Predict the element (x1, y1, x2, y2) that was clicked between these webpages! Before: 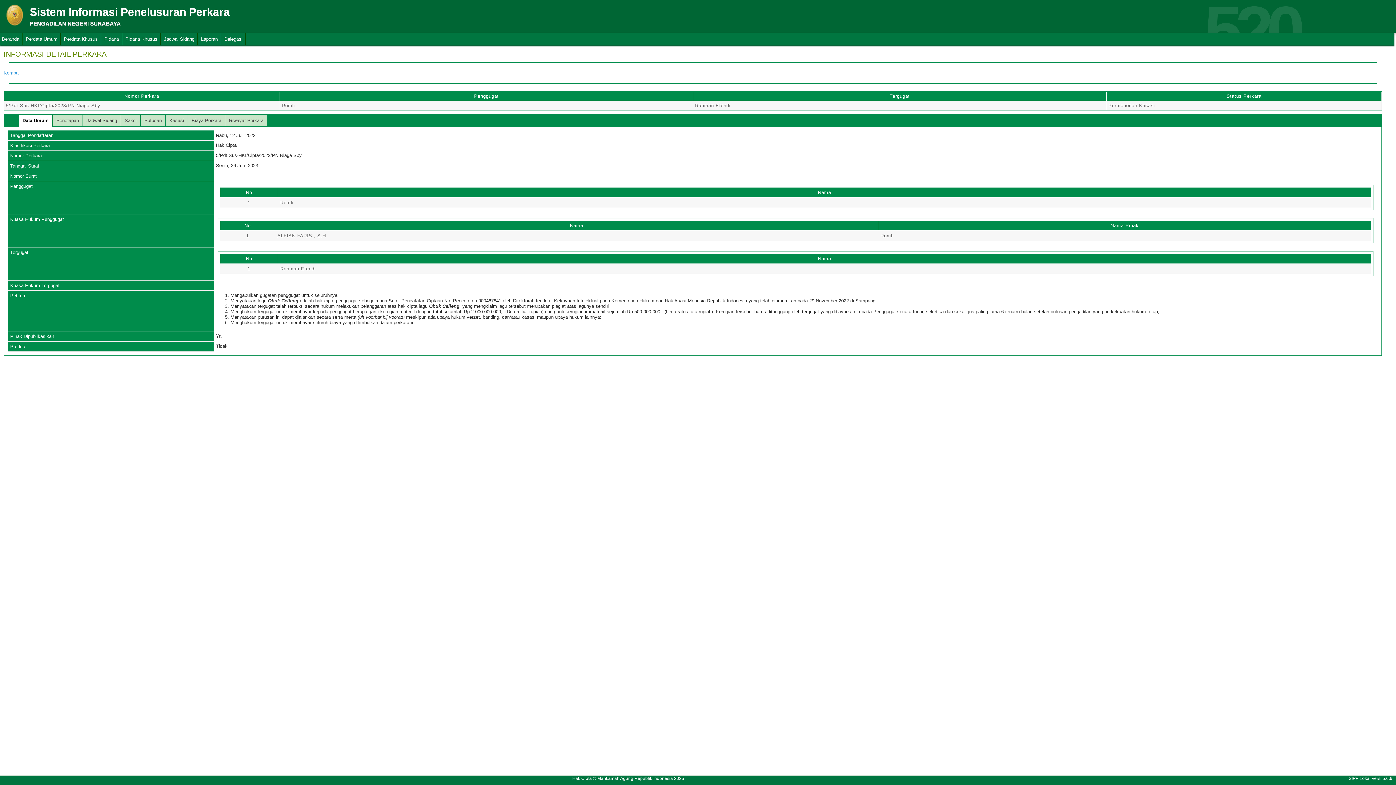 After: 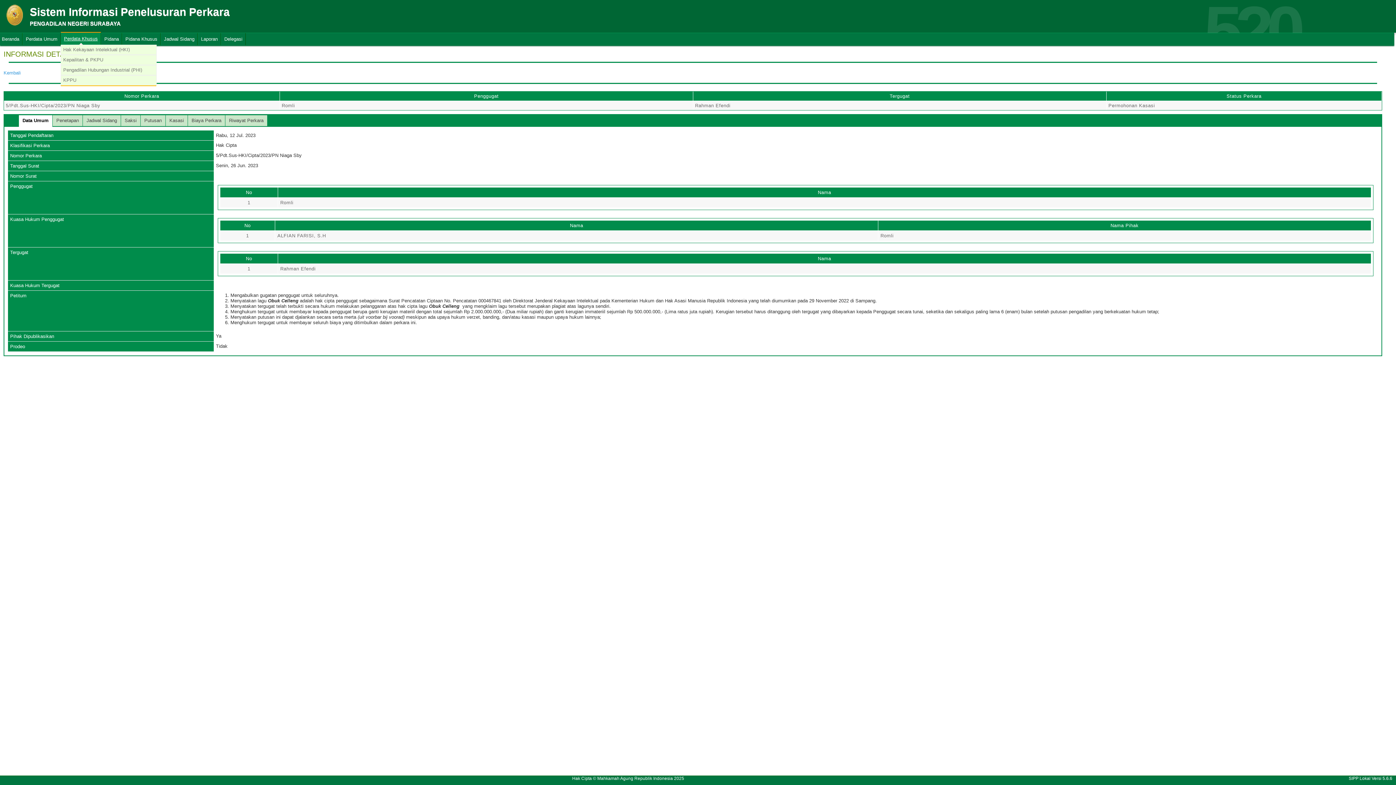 Action: label: Perdata Khusus bbox: (60, 33, 101, 45)